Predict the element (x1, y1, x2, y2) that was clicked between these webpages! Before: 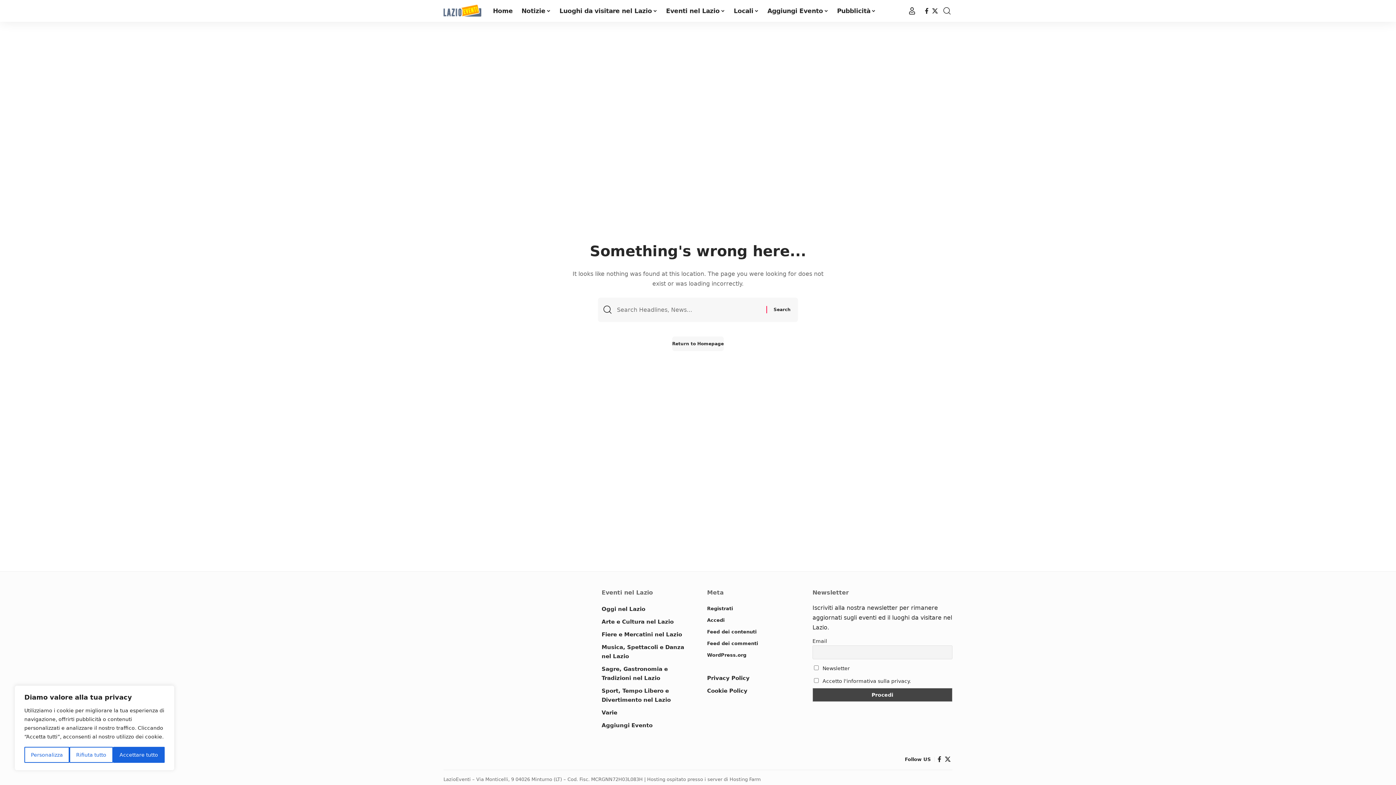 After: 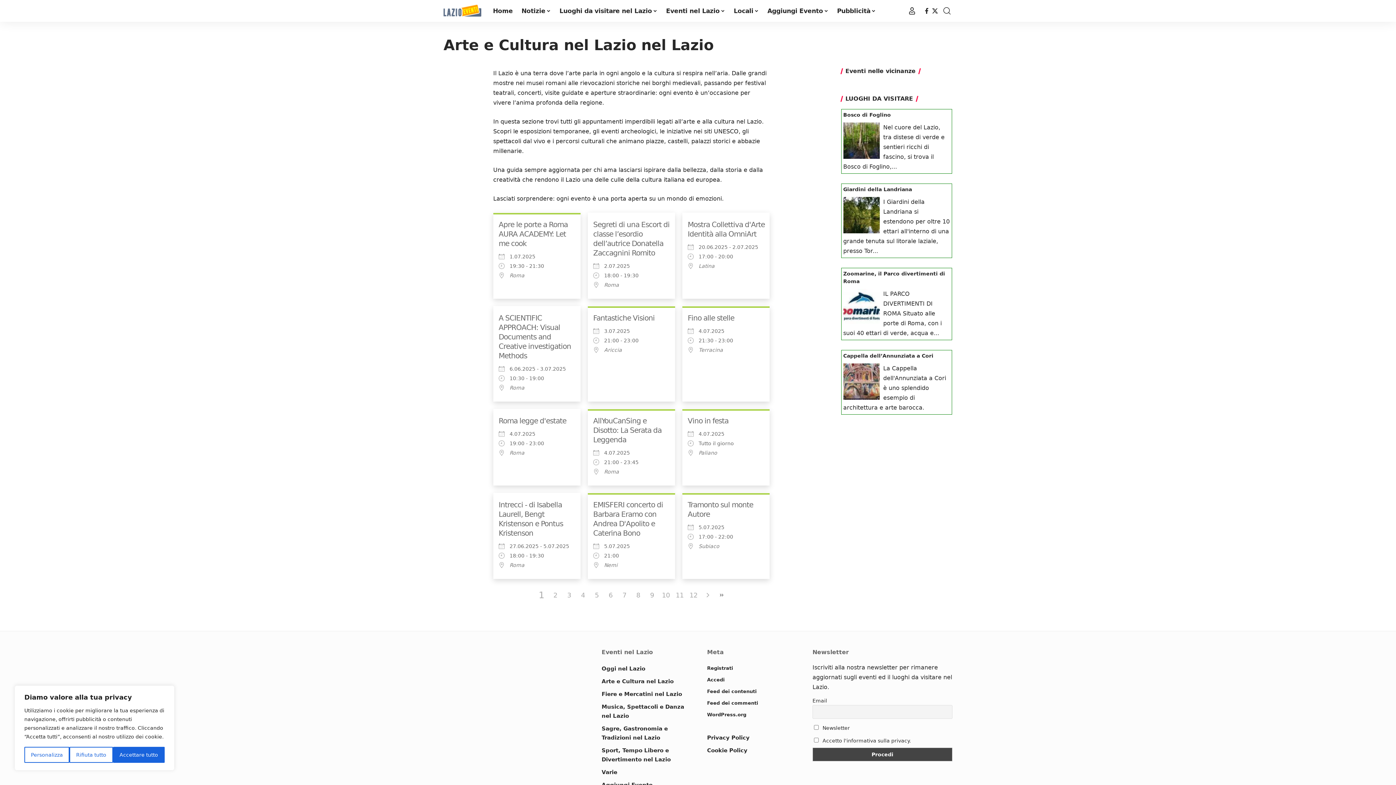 Action: bbox: (601, 616, 689, 628) label: Arte e Cultura nel Lazio